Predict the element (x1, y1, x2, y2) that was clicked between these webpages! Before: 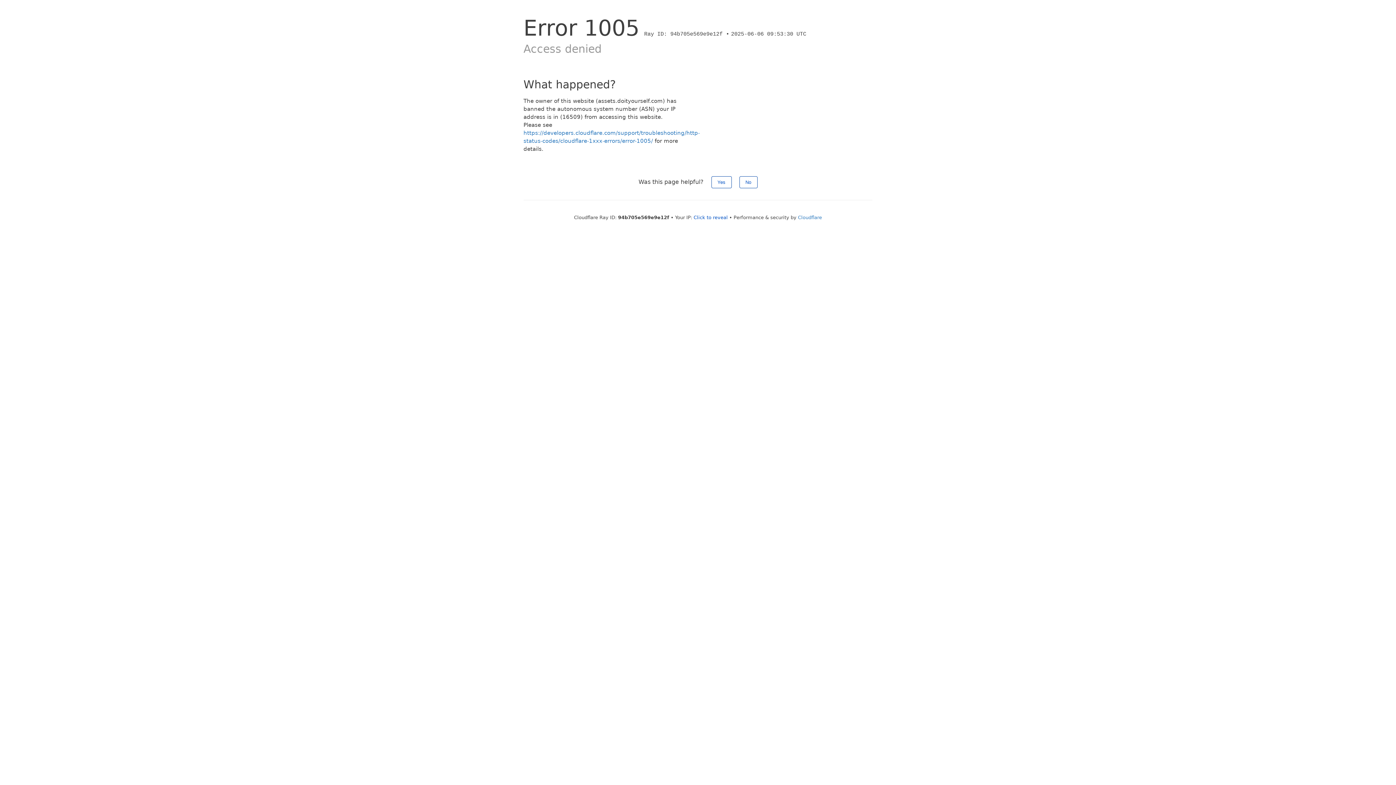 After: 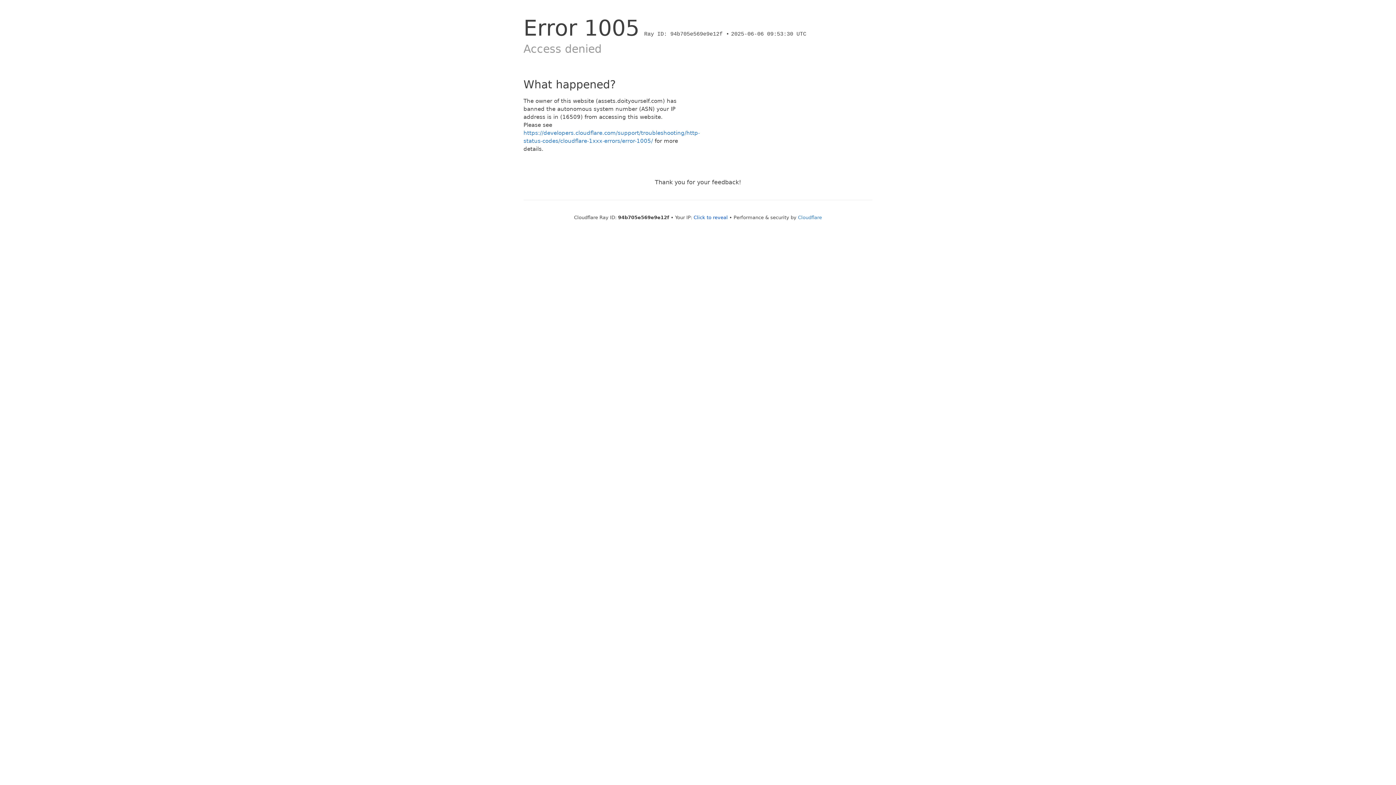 Action: bbox: (739, 176, 757, 188) label: No